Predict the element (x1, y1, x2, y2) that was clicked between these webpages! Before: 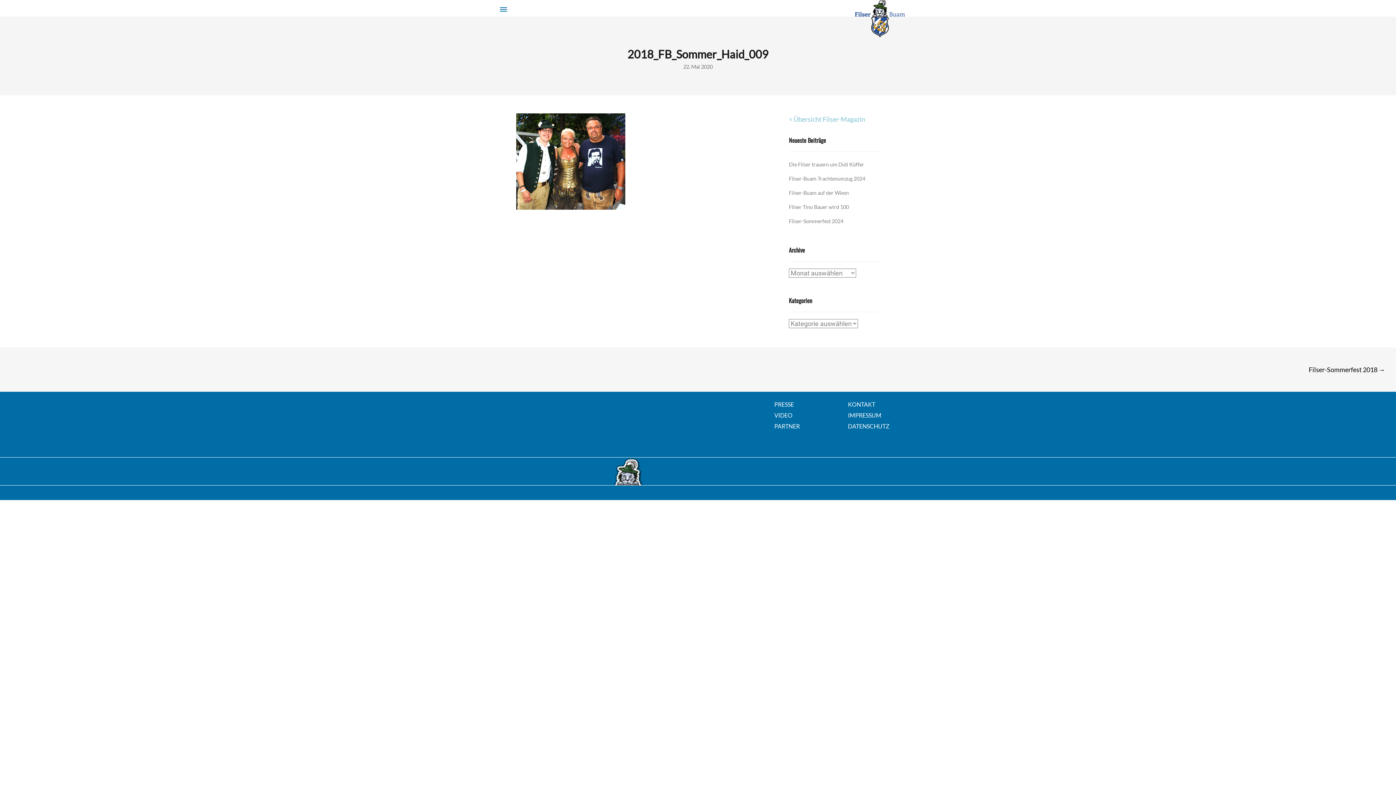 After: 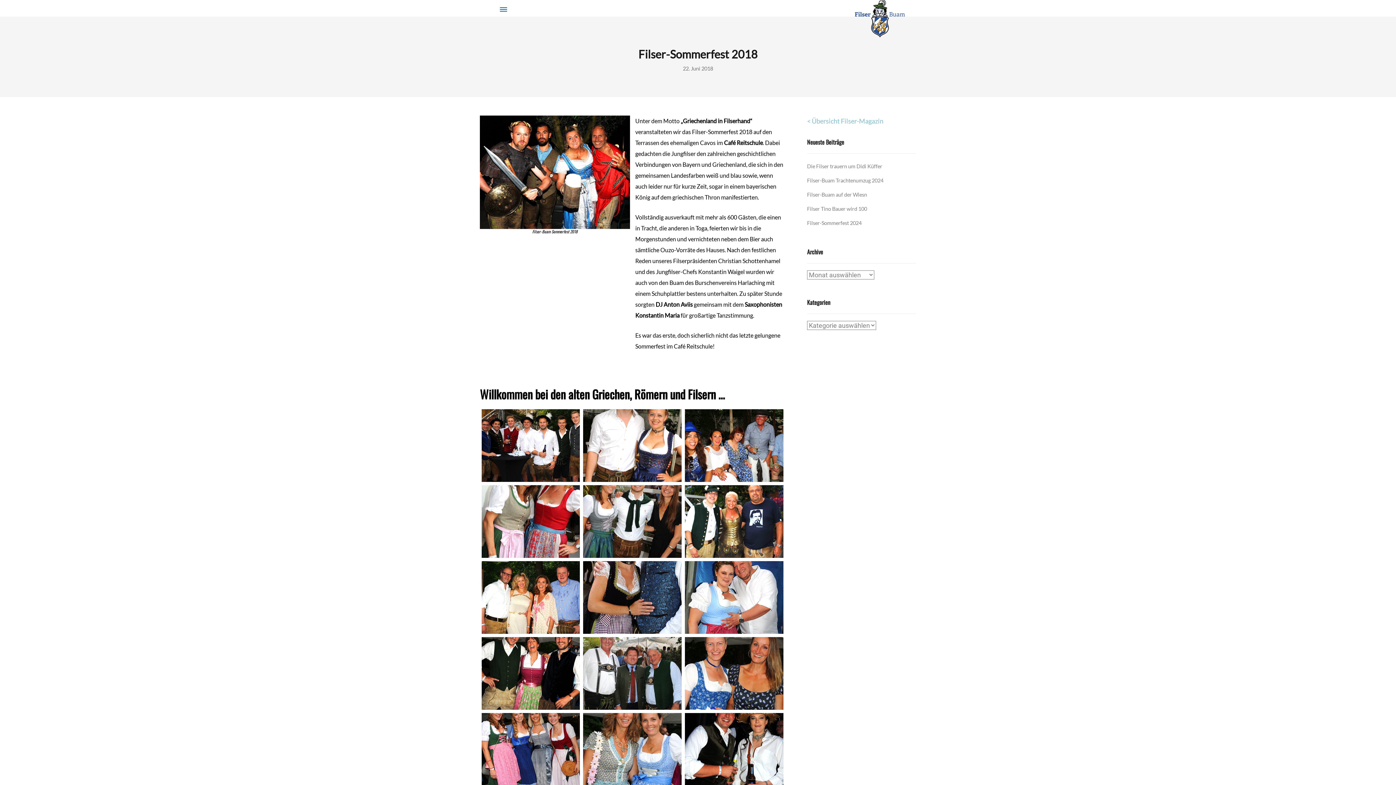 Action: bbox: (1309, 365, 1385, 373) label: Filser-Sommerfest 2018 →